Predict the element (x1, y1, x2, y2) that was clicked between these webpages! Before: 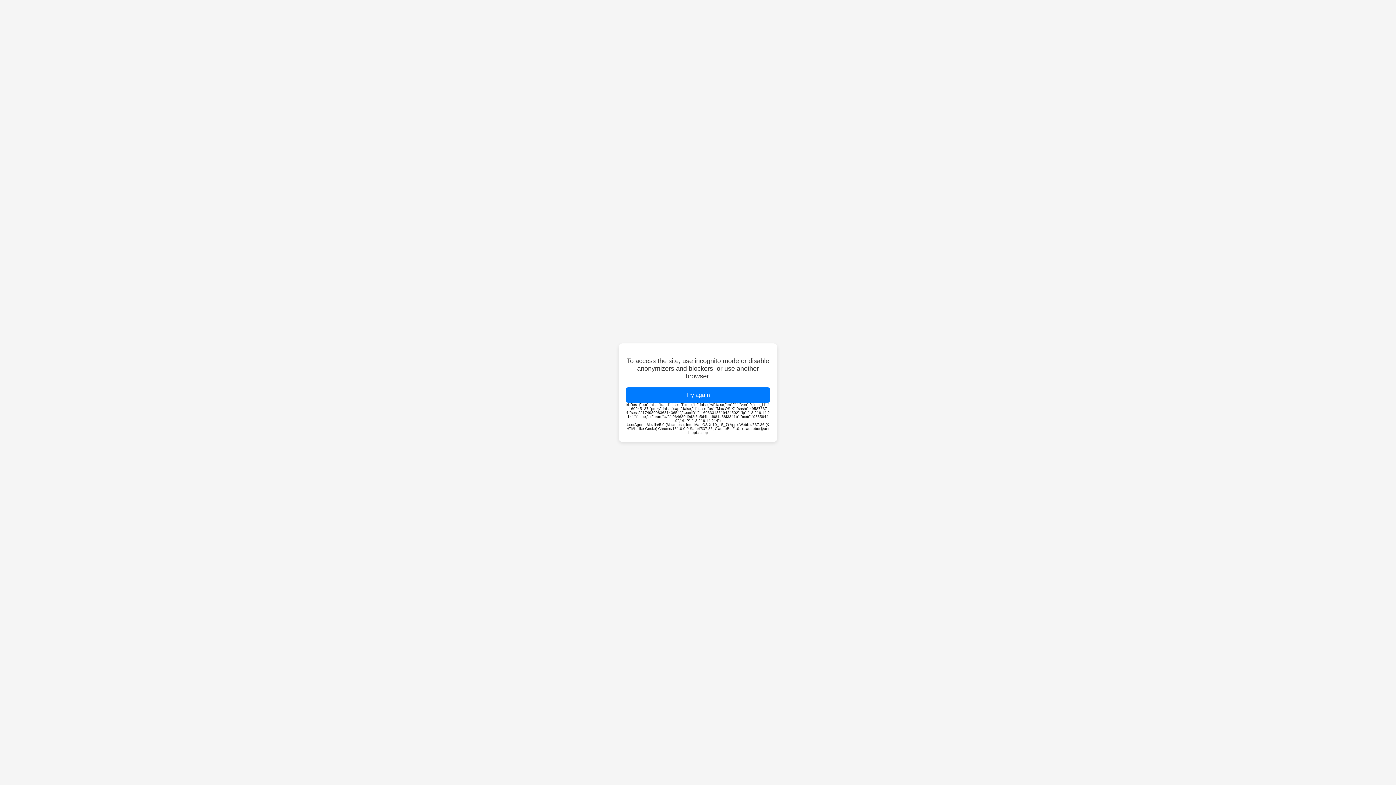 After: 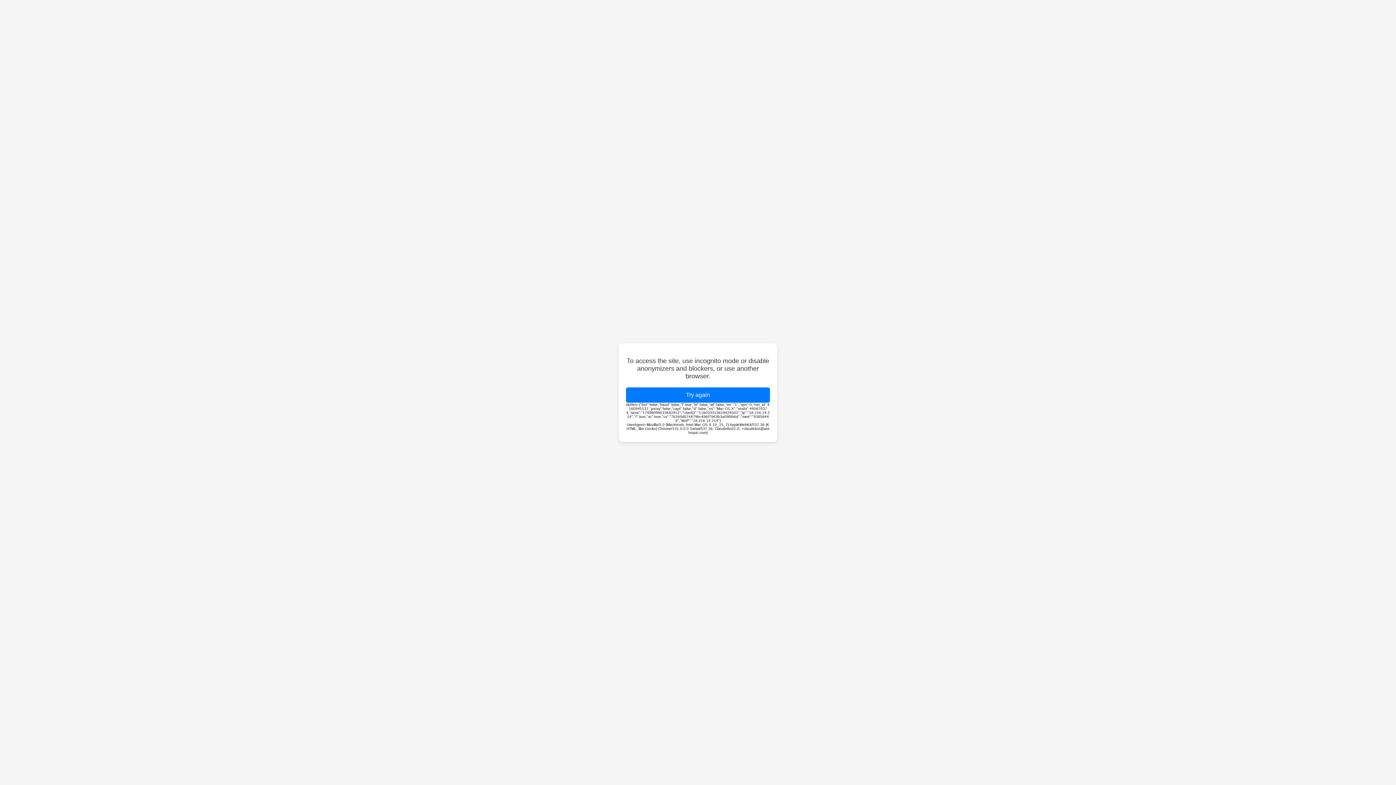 Action: label: Try again bbox: (626, 387, 770, 402)